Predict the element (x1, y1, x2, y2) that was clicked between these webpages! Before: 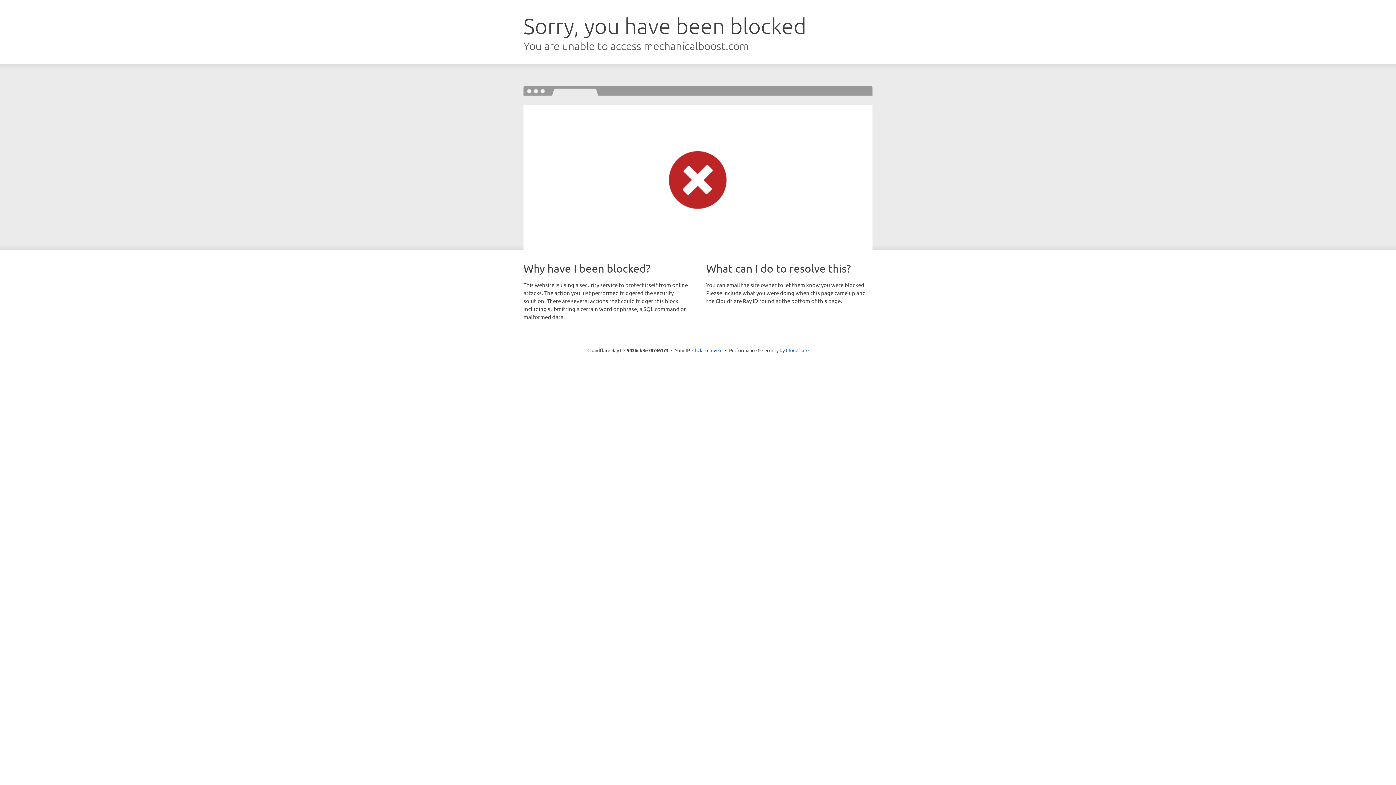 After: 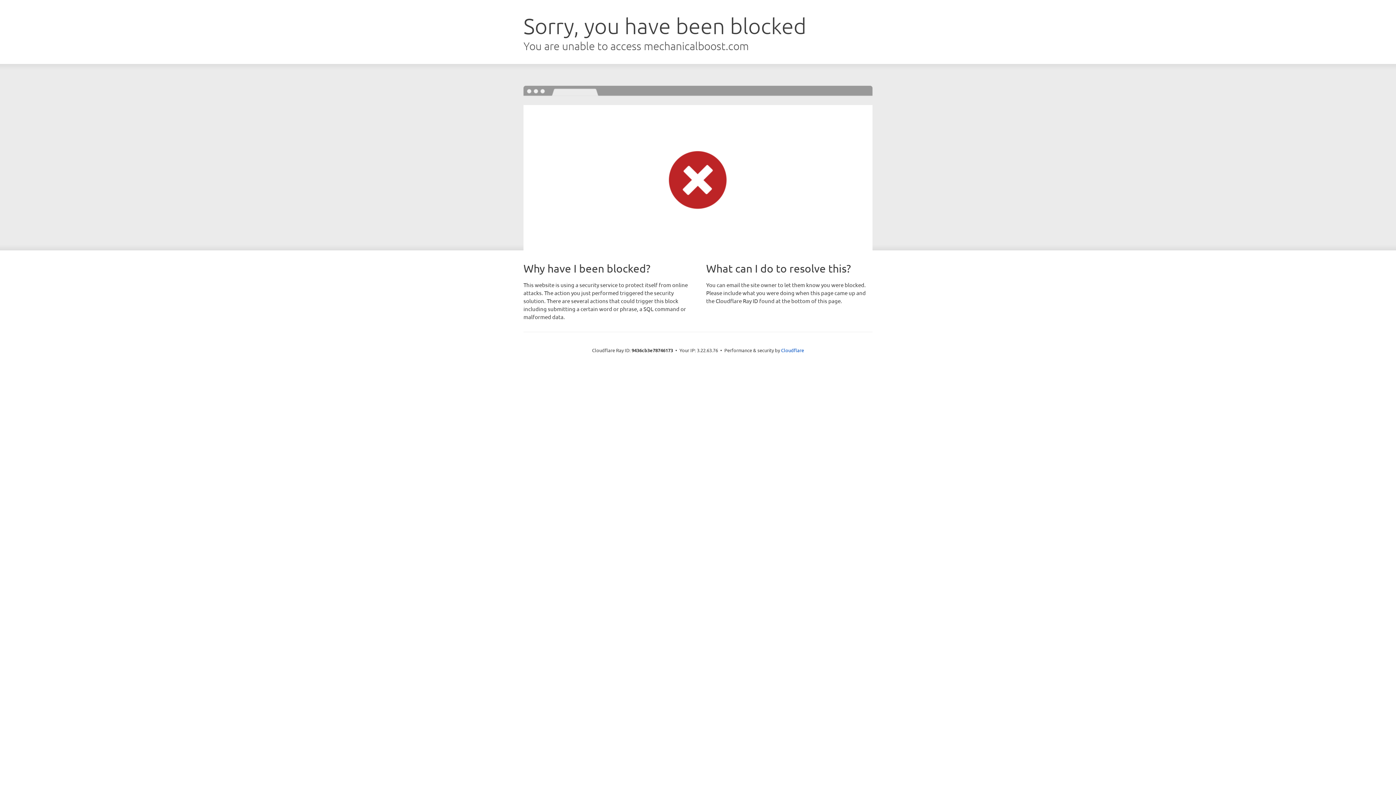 Action: label: Click to reveal bbox: (692, 346, 722, 353)